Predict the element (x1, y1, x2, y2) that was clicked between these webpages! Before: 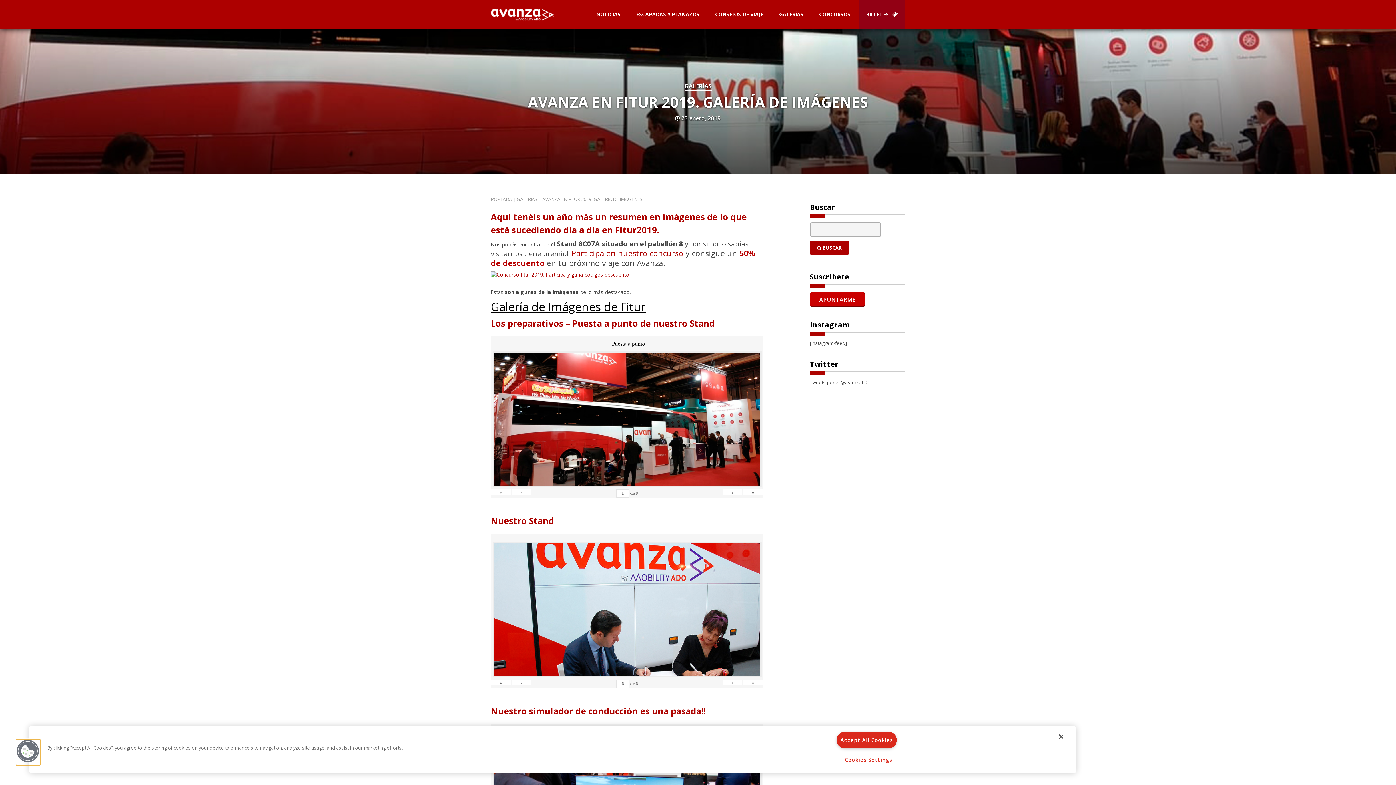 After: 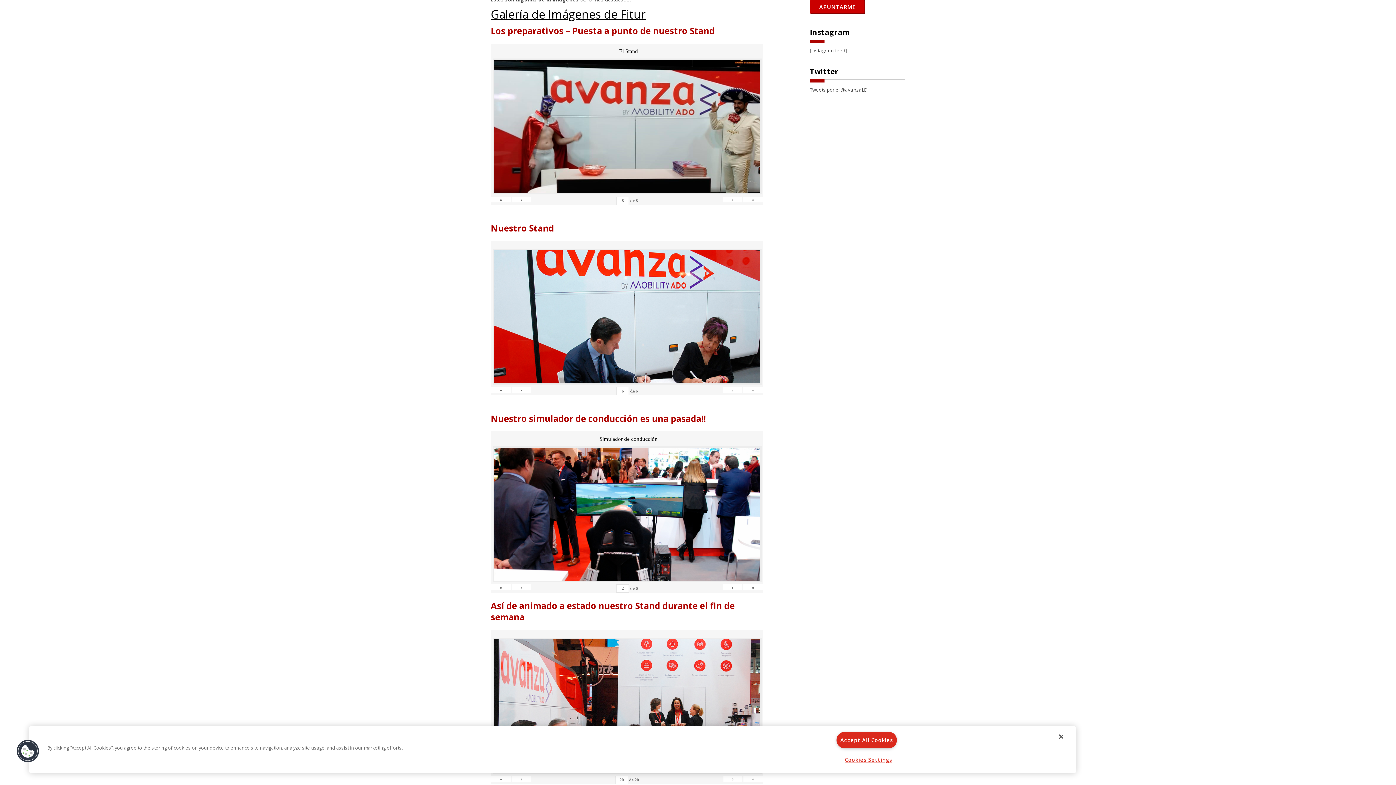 Action: bbox: (743, 489, 763, 495) label: »